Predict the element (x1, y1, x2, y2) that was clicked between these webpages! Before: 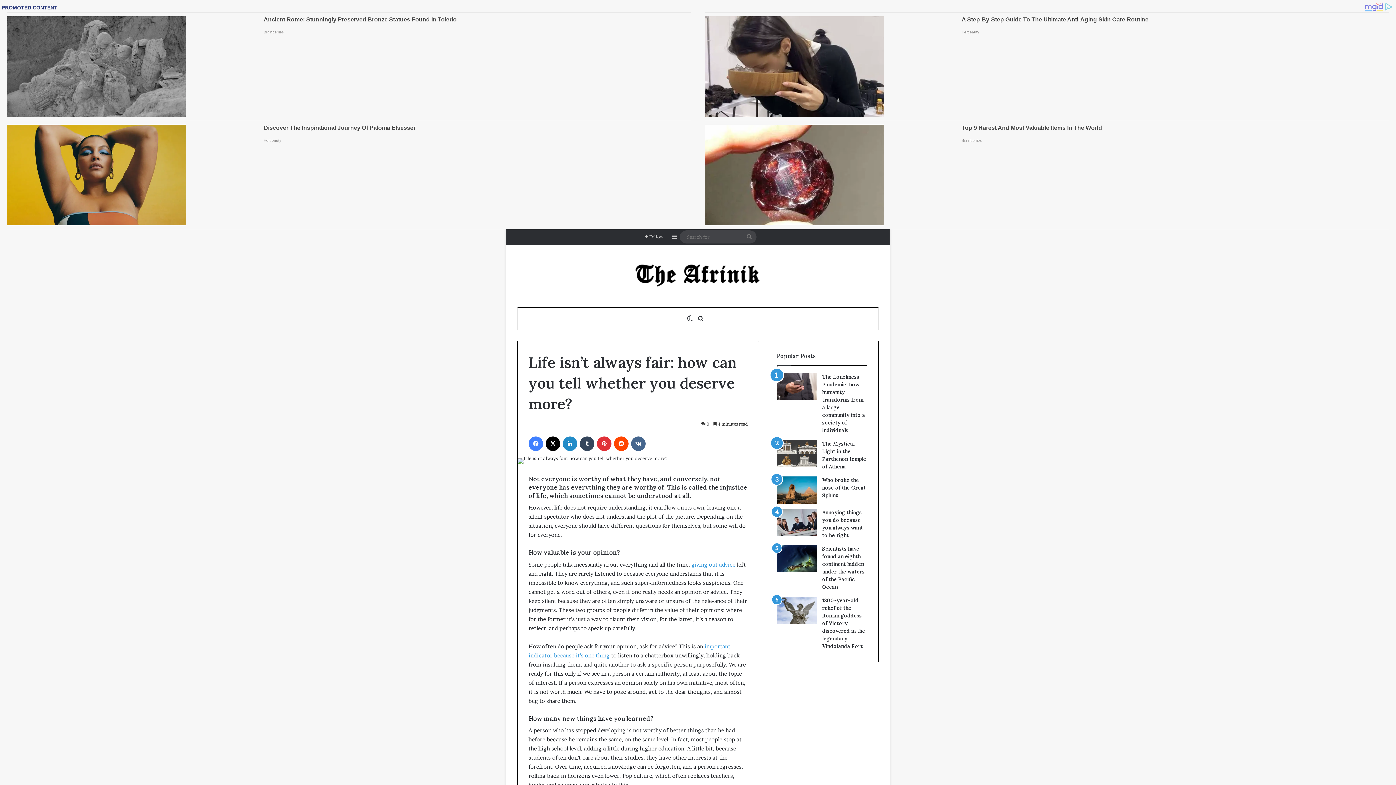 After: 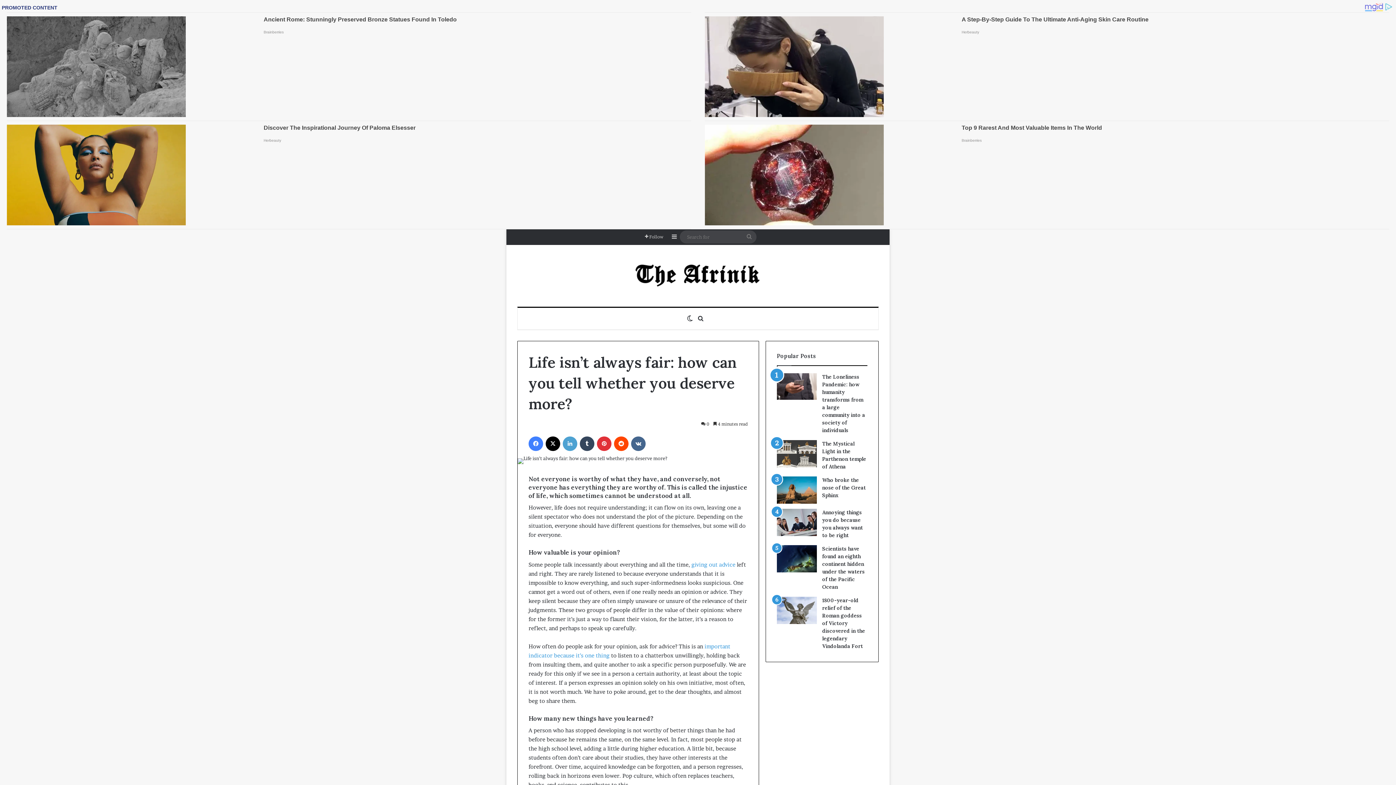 Action: bbox: (562, 436, 577, 451) label: LinkedIn